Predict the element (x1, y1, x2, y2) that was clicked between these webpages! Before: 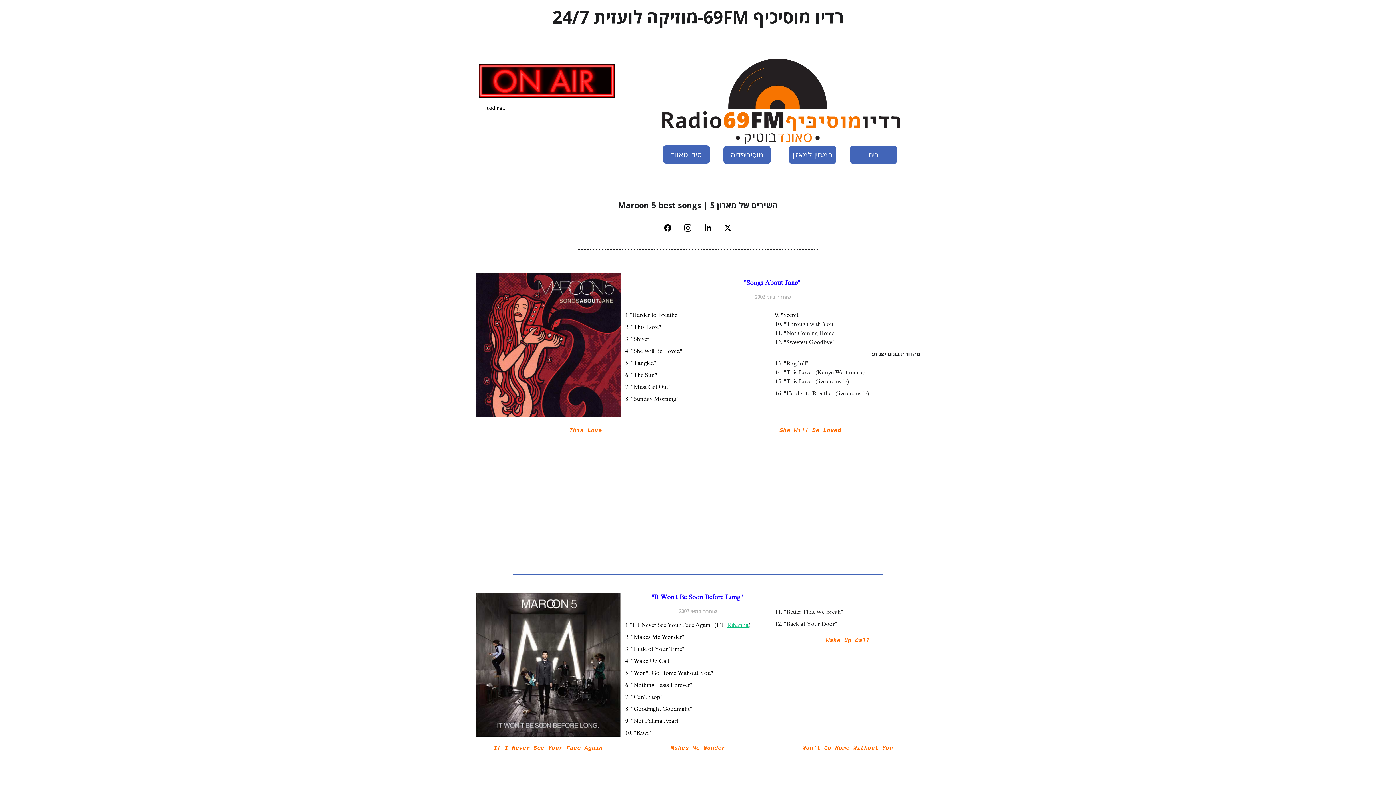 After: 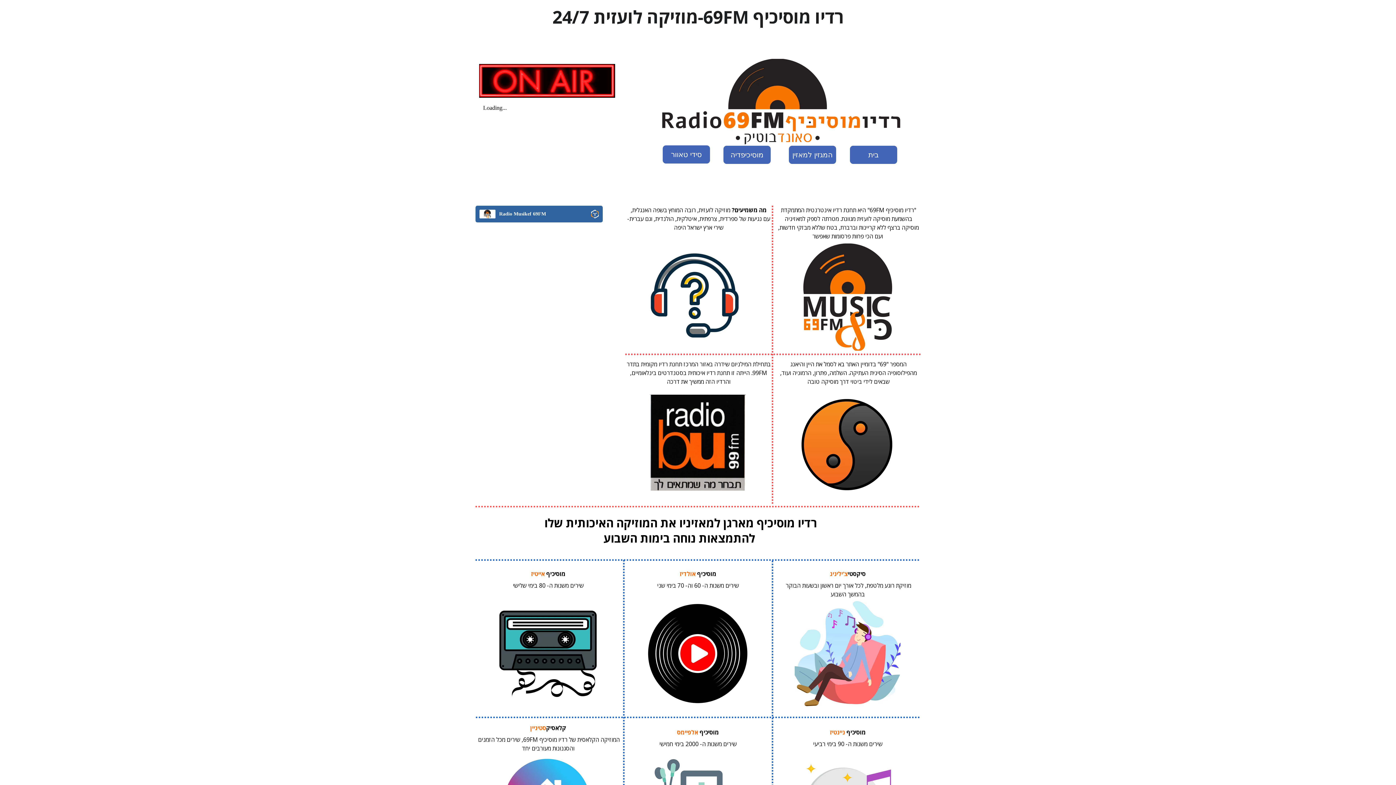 Action: bbox: (850, 145, 897, 164) label: בית